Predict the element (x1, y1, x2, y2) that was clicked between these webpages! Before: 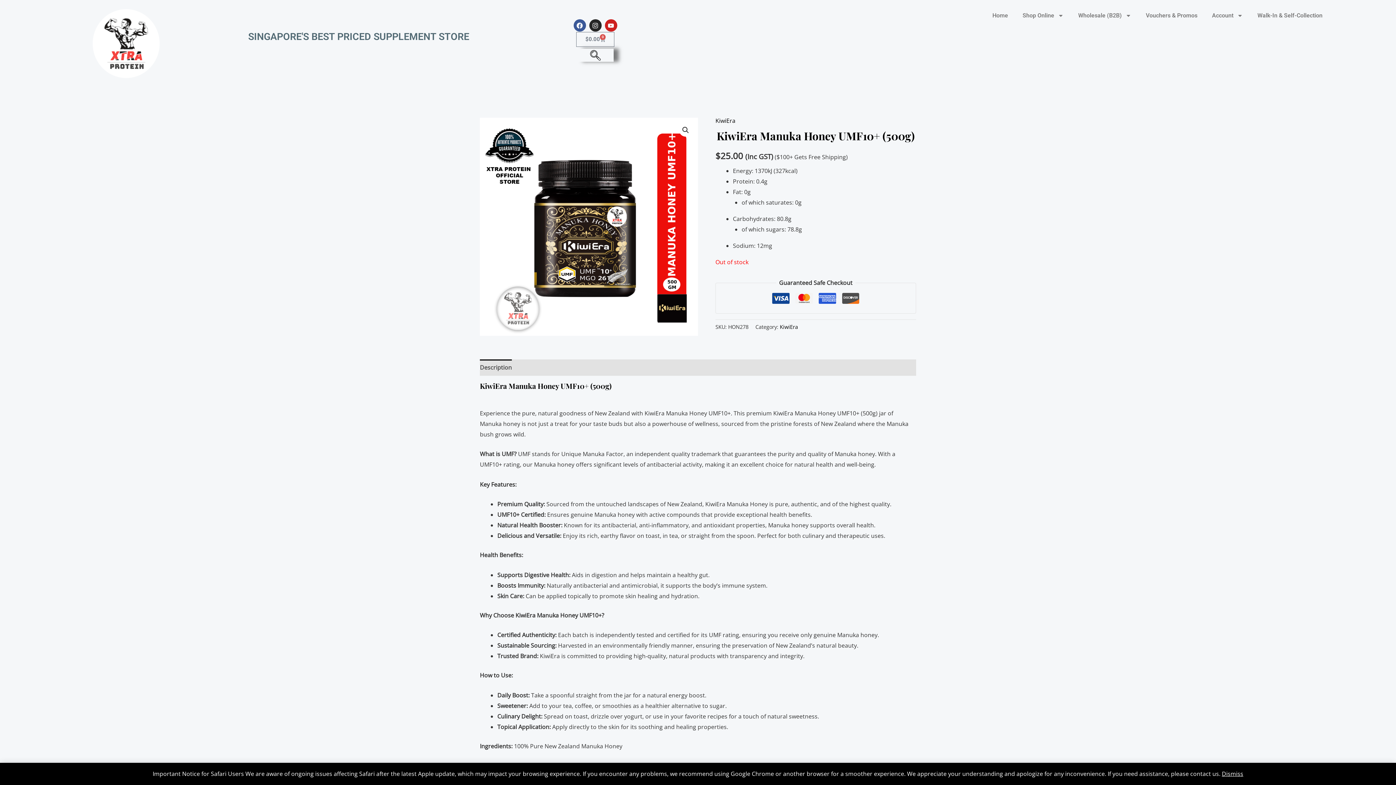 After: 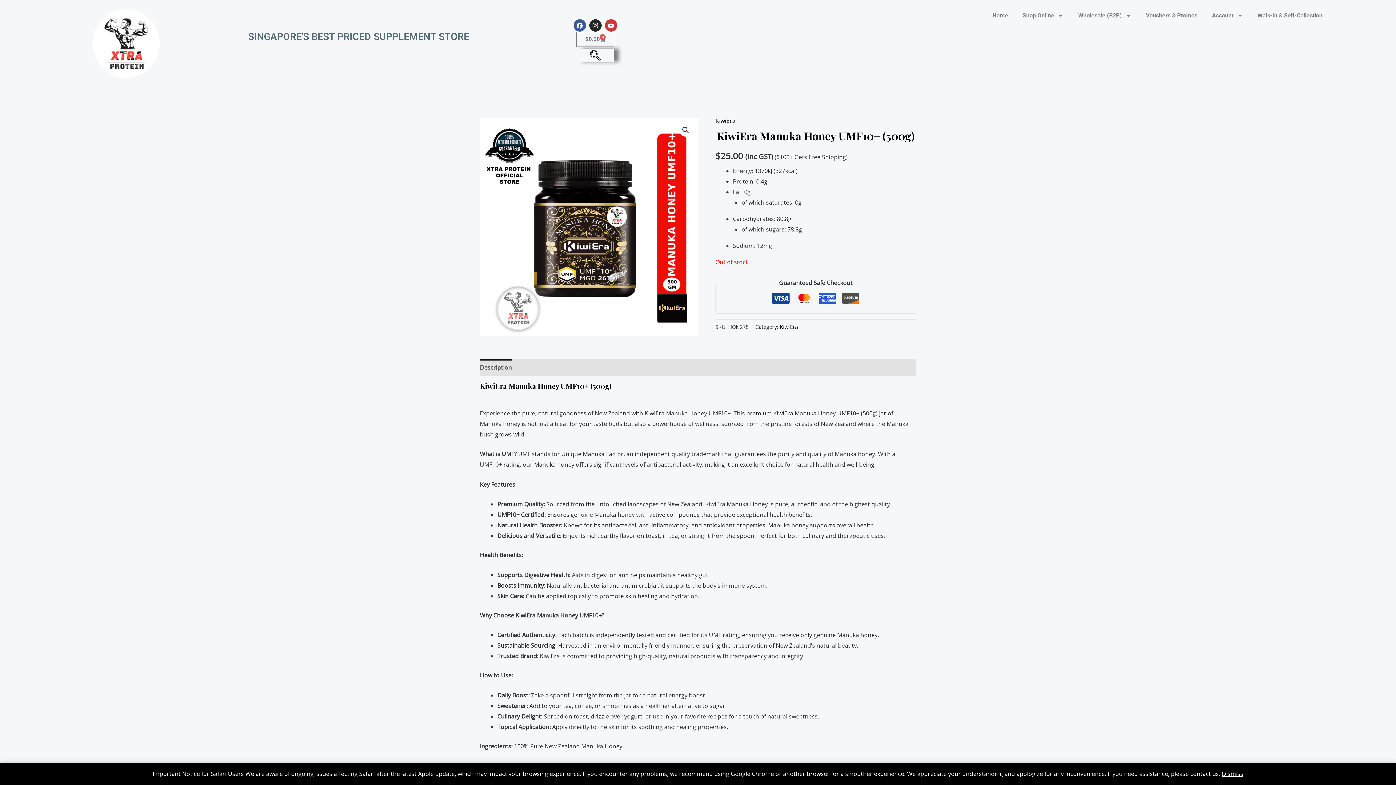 Action: label: Youtube bbox: (605, 19, 617, 31)